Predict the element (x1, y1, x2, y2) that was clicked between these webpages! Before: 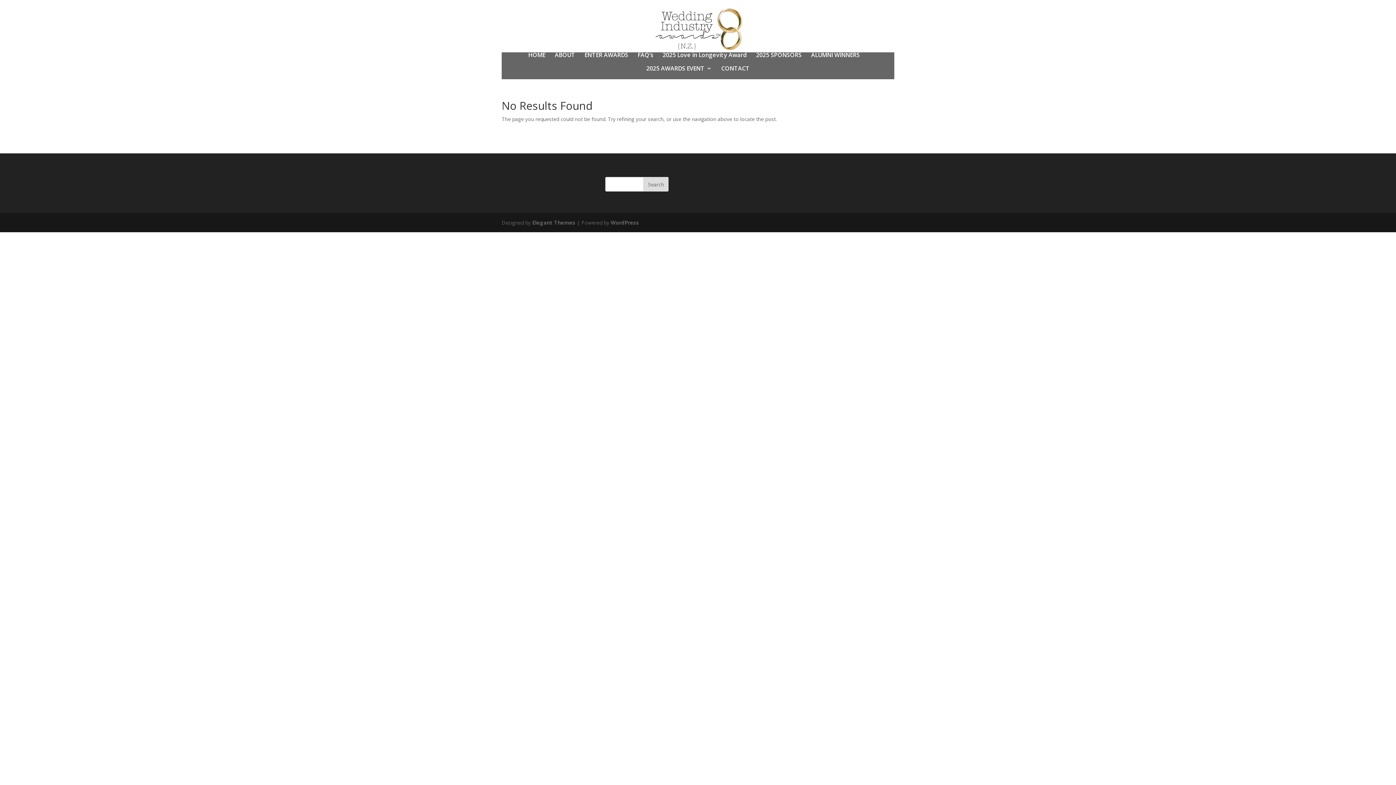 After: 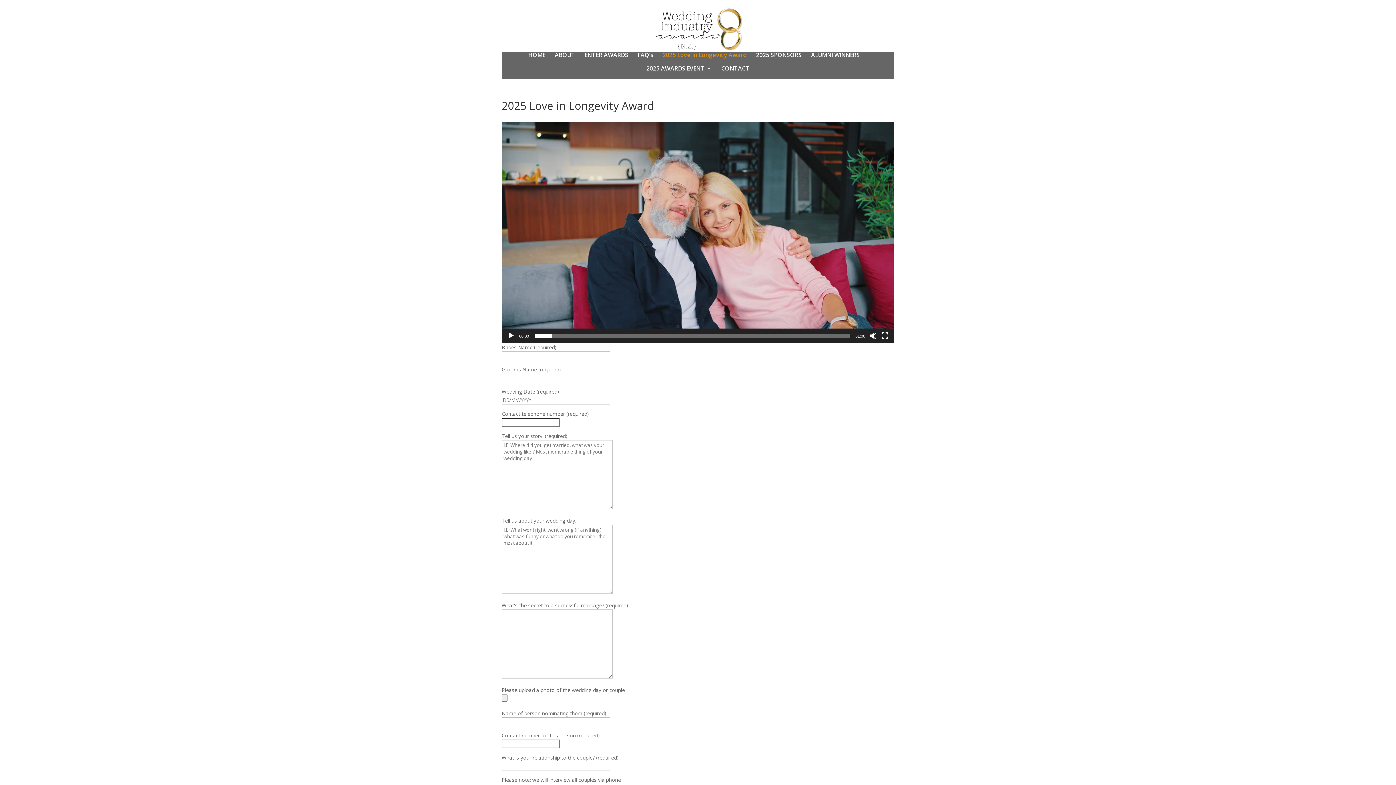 Action: label: 2025 Love in Longevity Award bbox: (662, 52, 746, 65)